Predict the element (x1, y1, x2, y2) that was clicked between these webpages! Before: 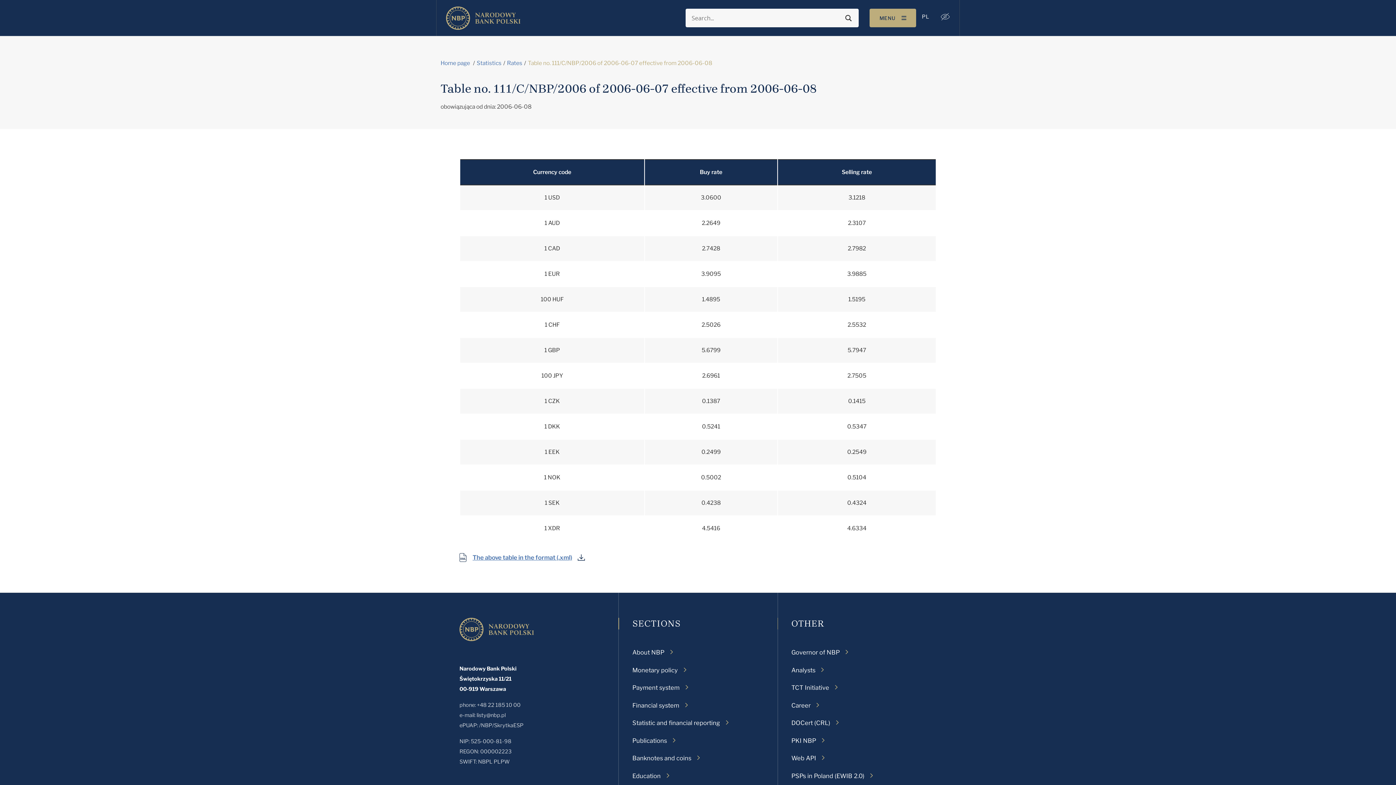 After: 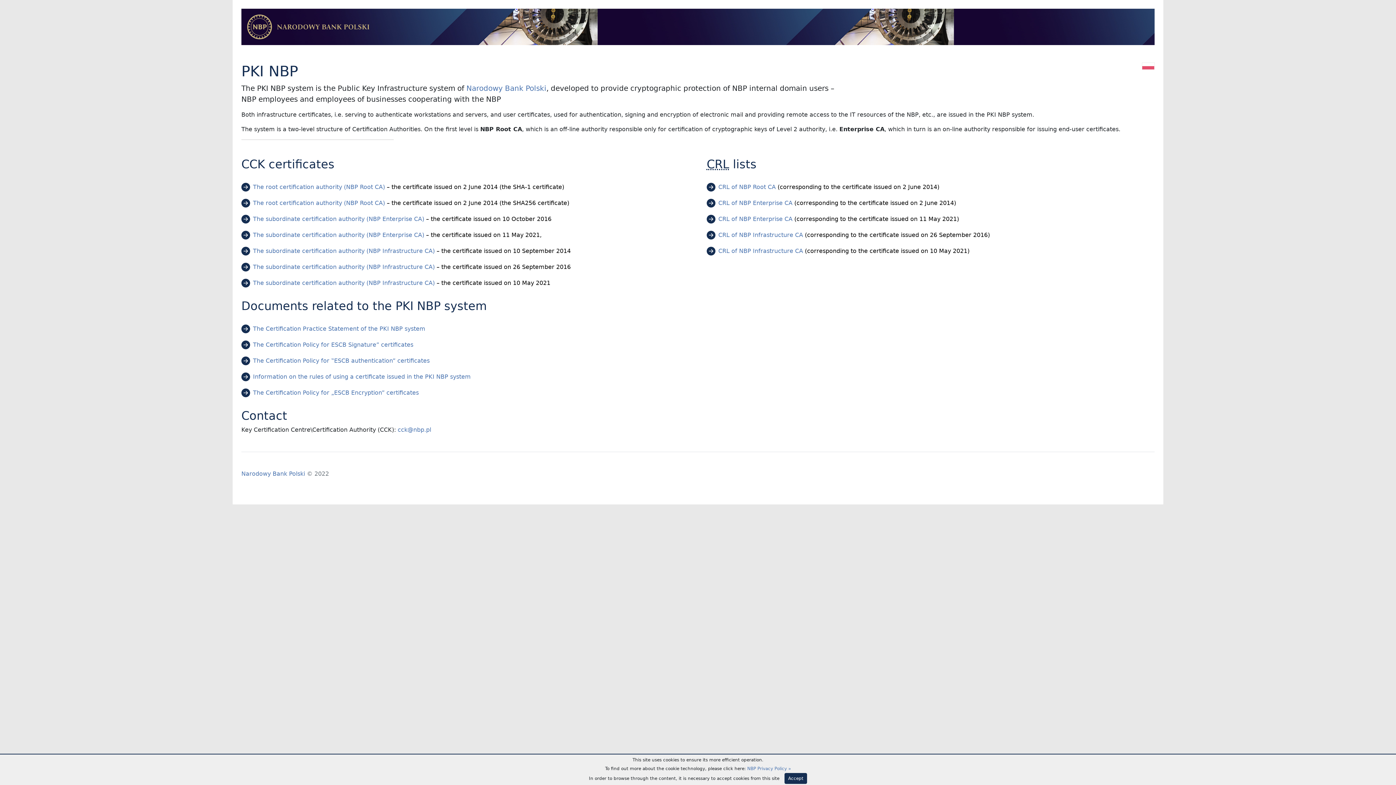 Action: bbox: (791, 736, 825, 745) label: PKI NBP